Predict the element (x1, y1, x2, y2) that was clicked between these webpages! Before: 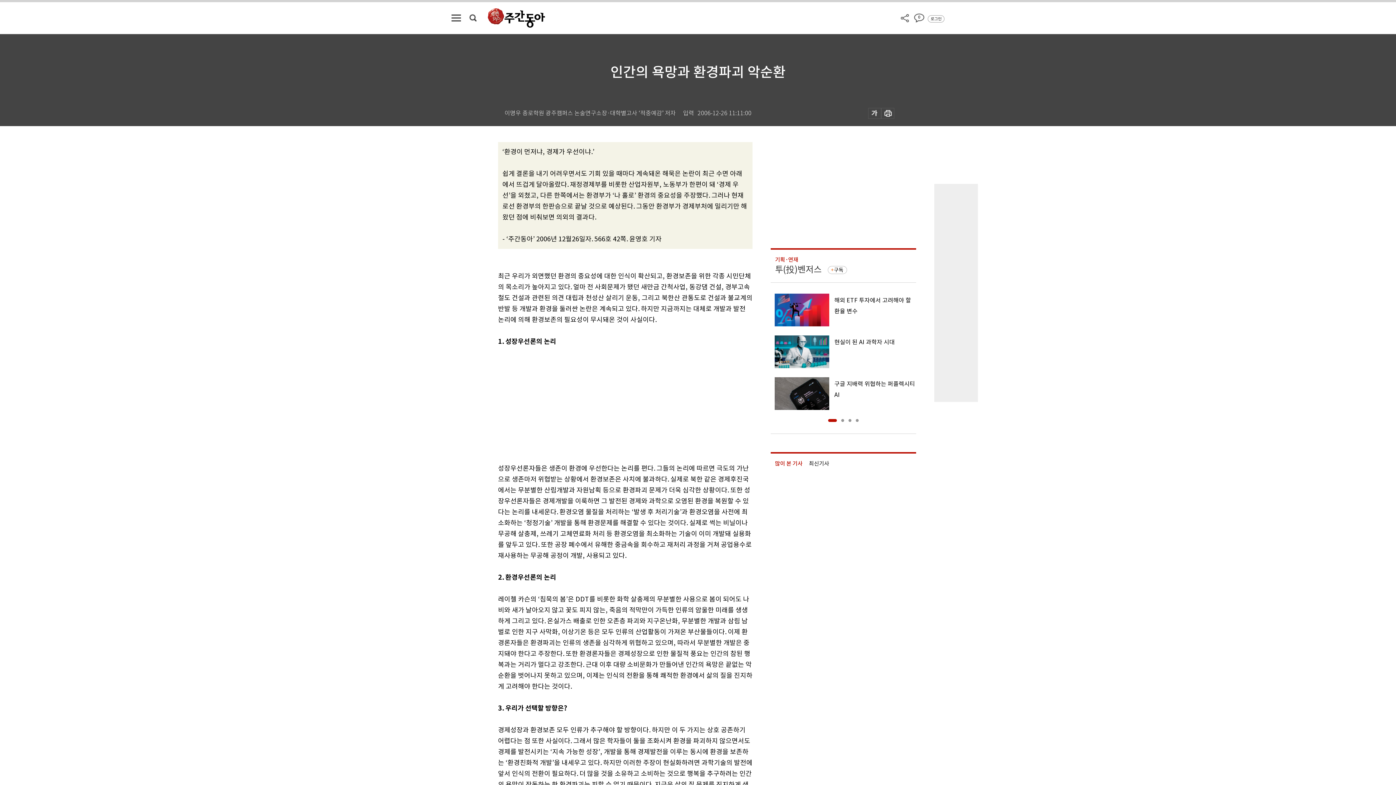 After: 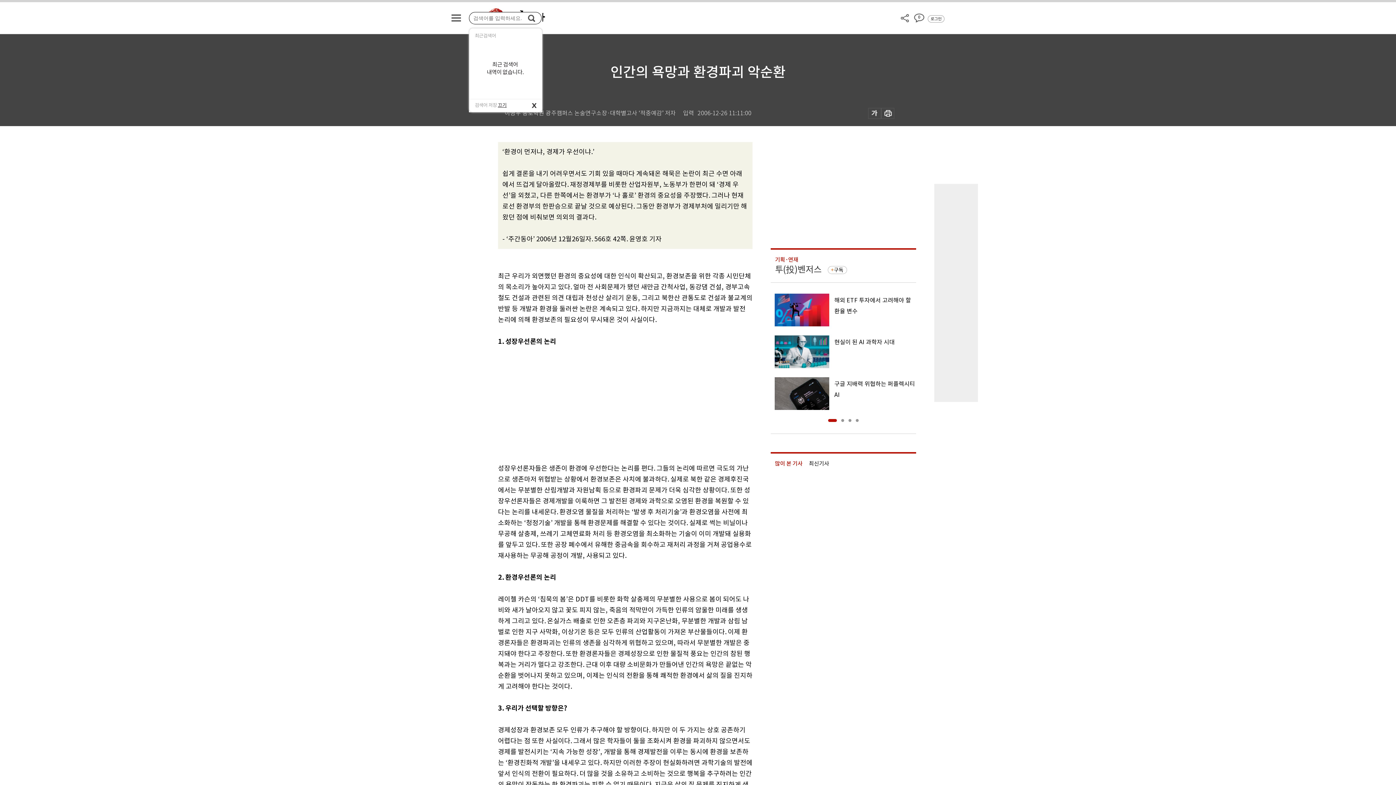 Action: bbox: (469, 14, 476, 21)